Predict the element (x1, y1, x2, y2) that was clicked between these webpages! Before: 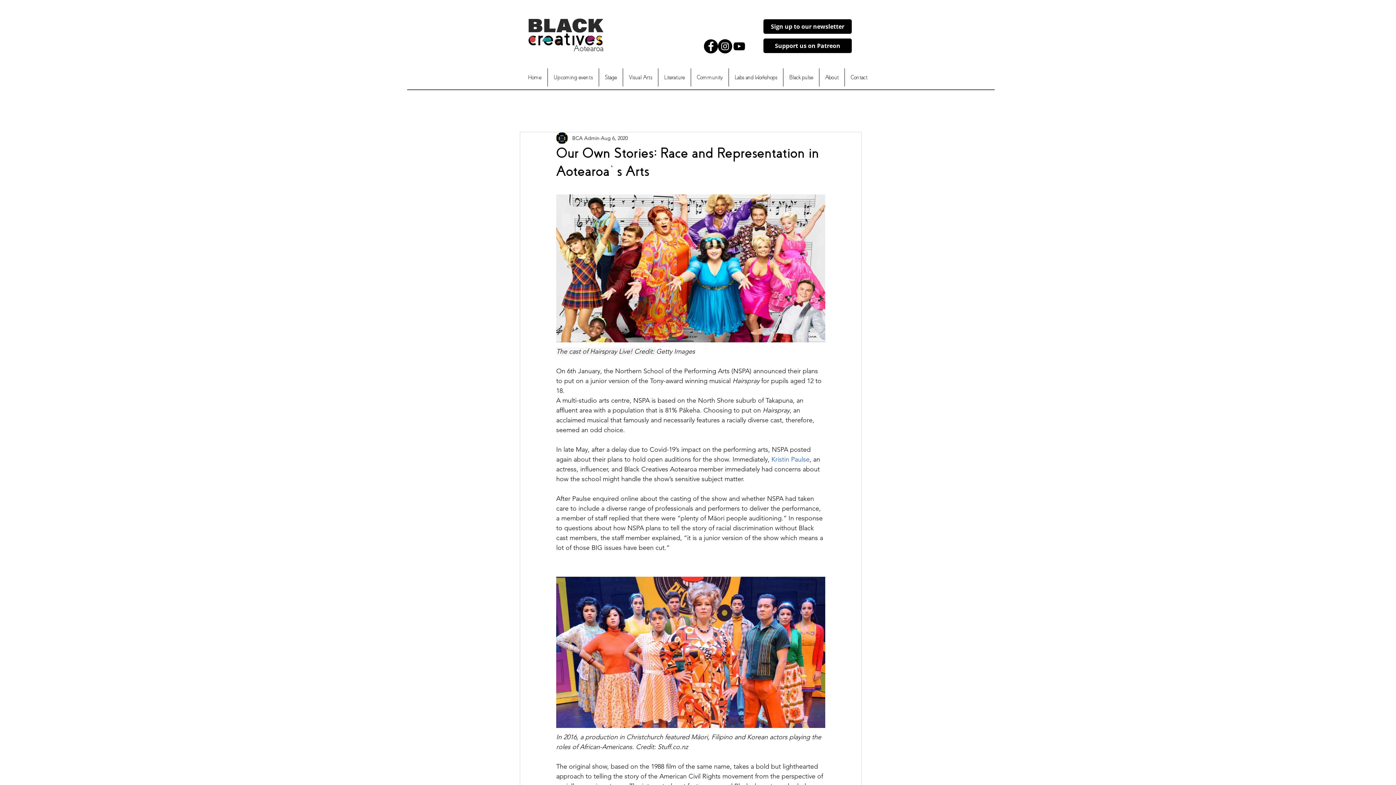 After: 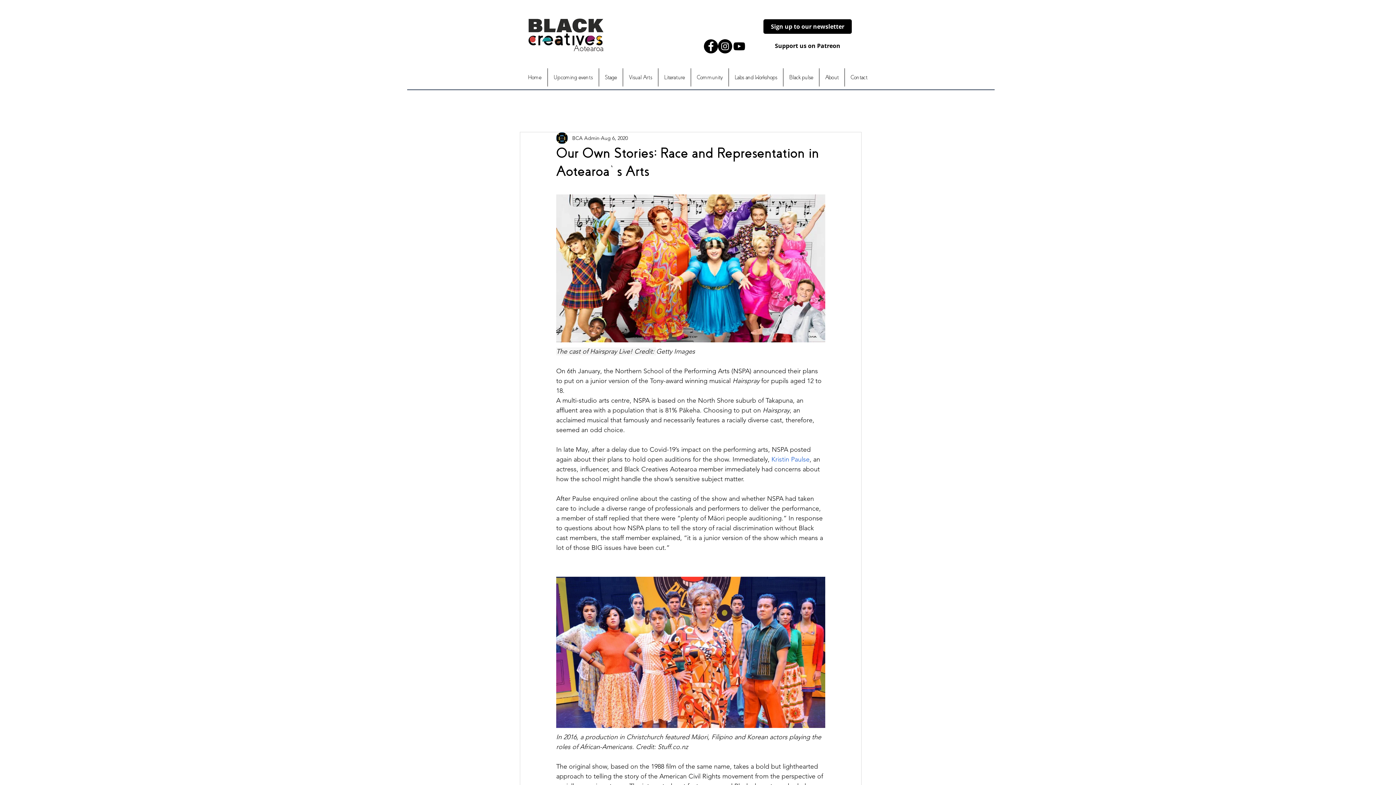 Action: bbox: (763, 38, 852, 53) label: Support us on Patreon